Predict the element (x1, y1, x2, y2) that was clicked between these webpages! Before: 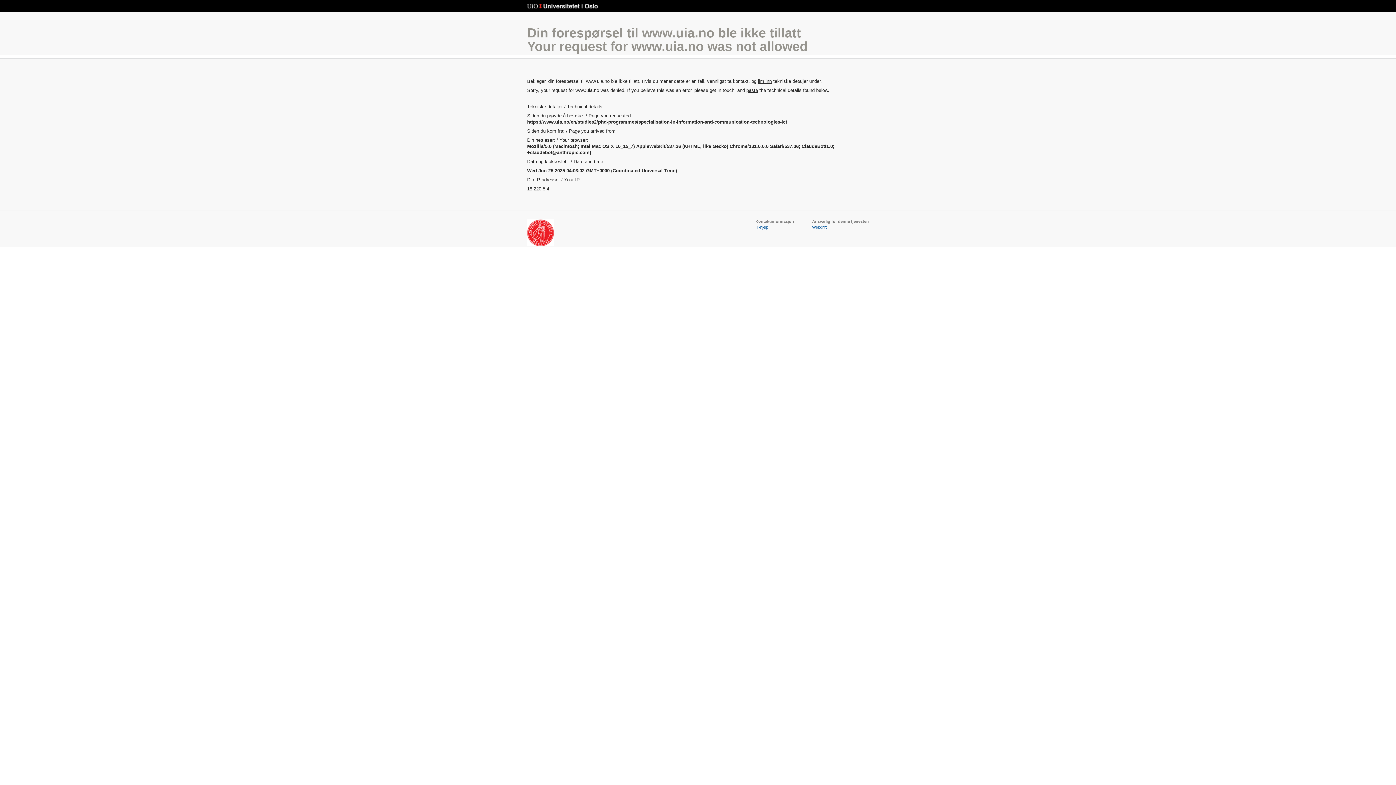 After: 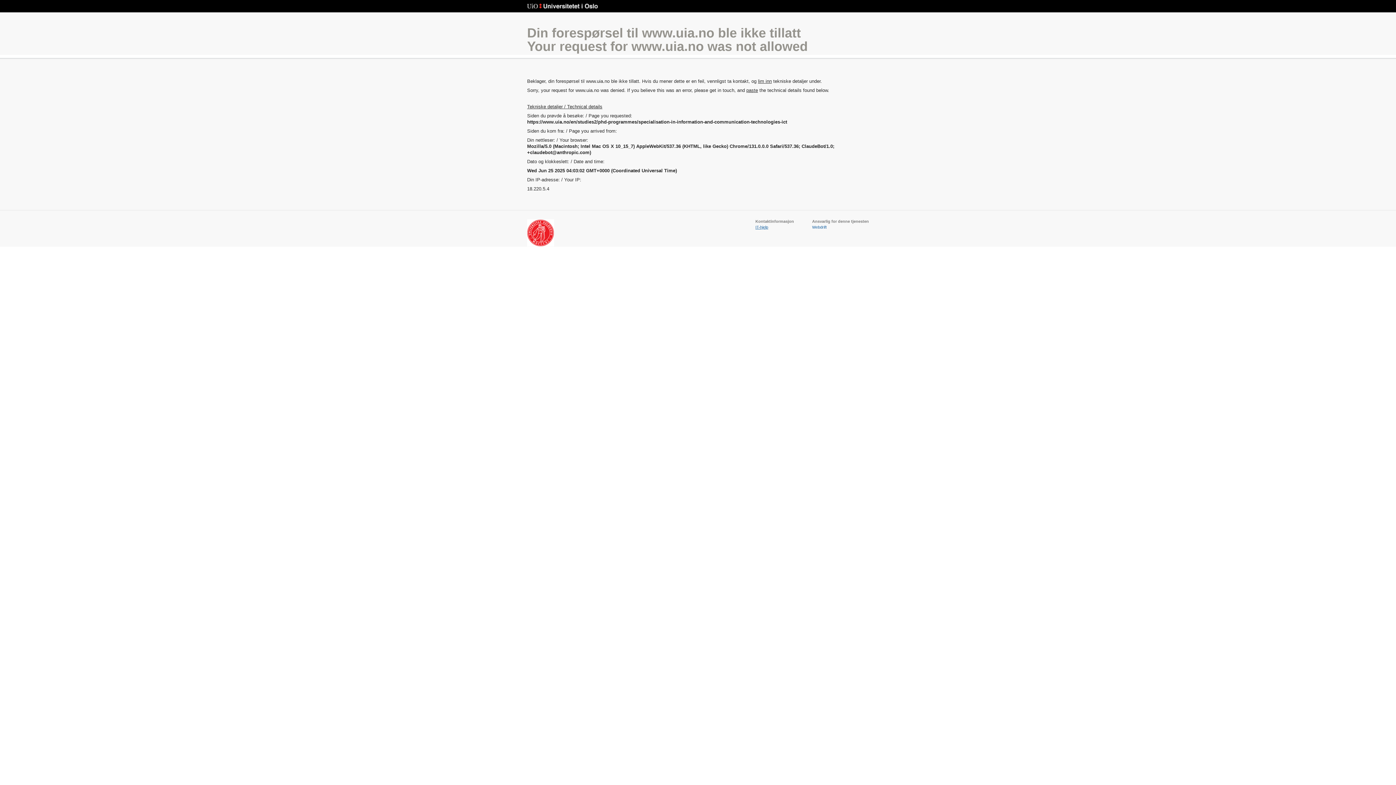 Action: bbox: (755, 225, 768, 229) label: IT-hjelp